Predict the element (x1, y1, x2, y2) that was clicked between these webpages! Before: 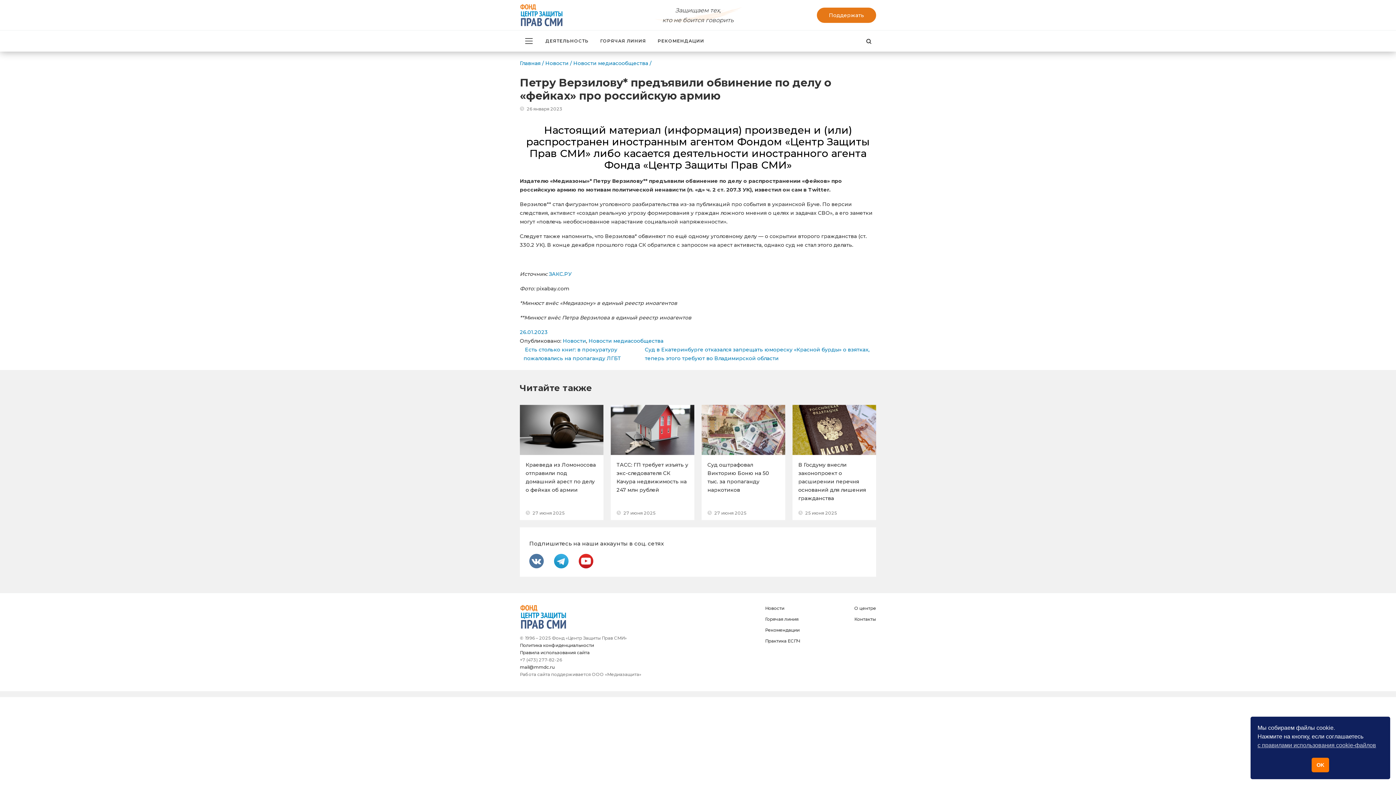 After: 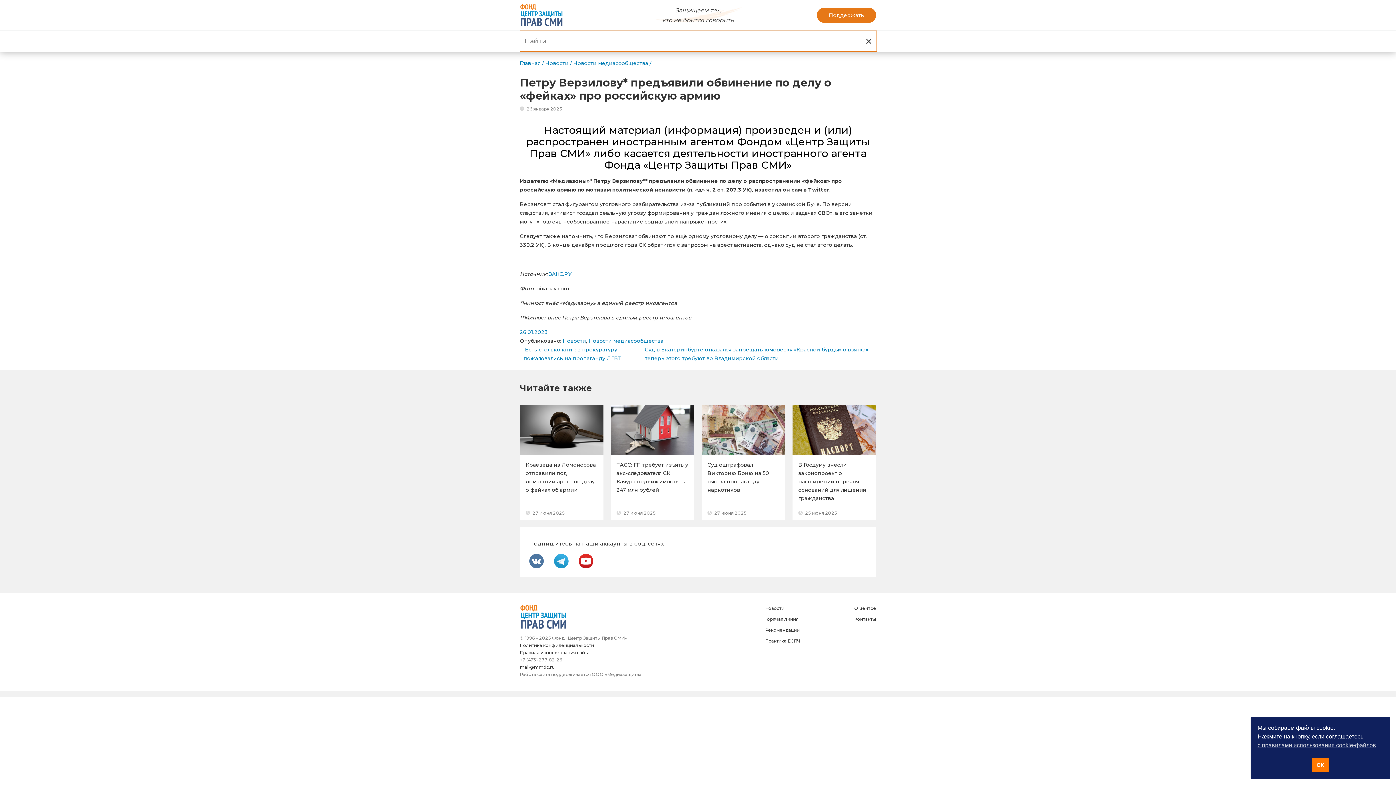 Action: bbox: (861, 30, 876, 53) label: Найти